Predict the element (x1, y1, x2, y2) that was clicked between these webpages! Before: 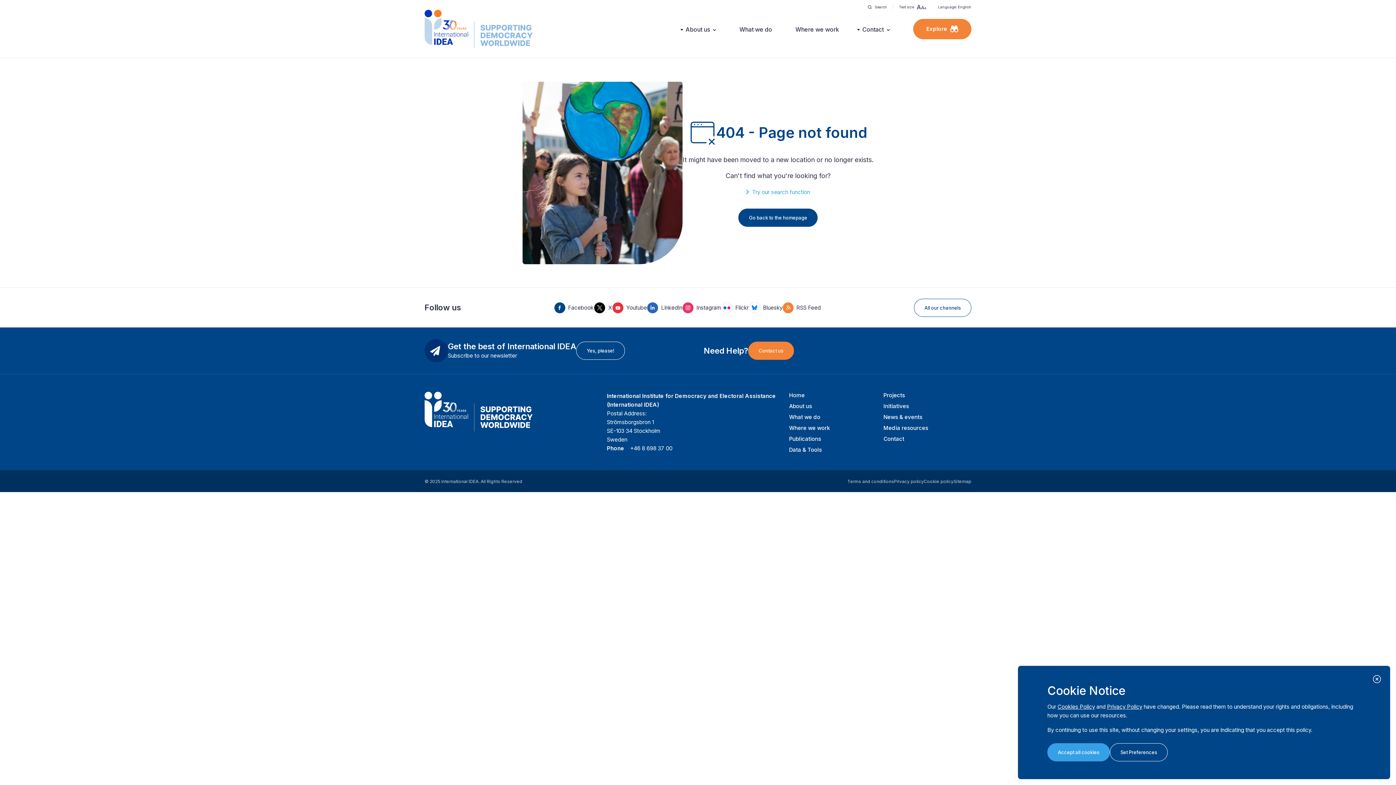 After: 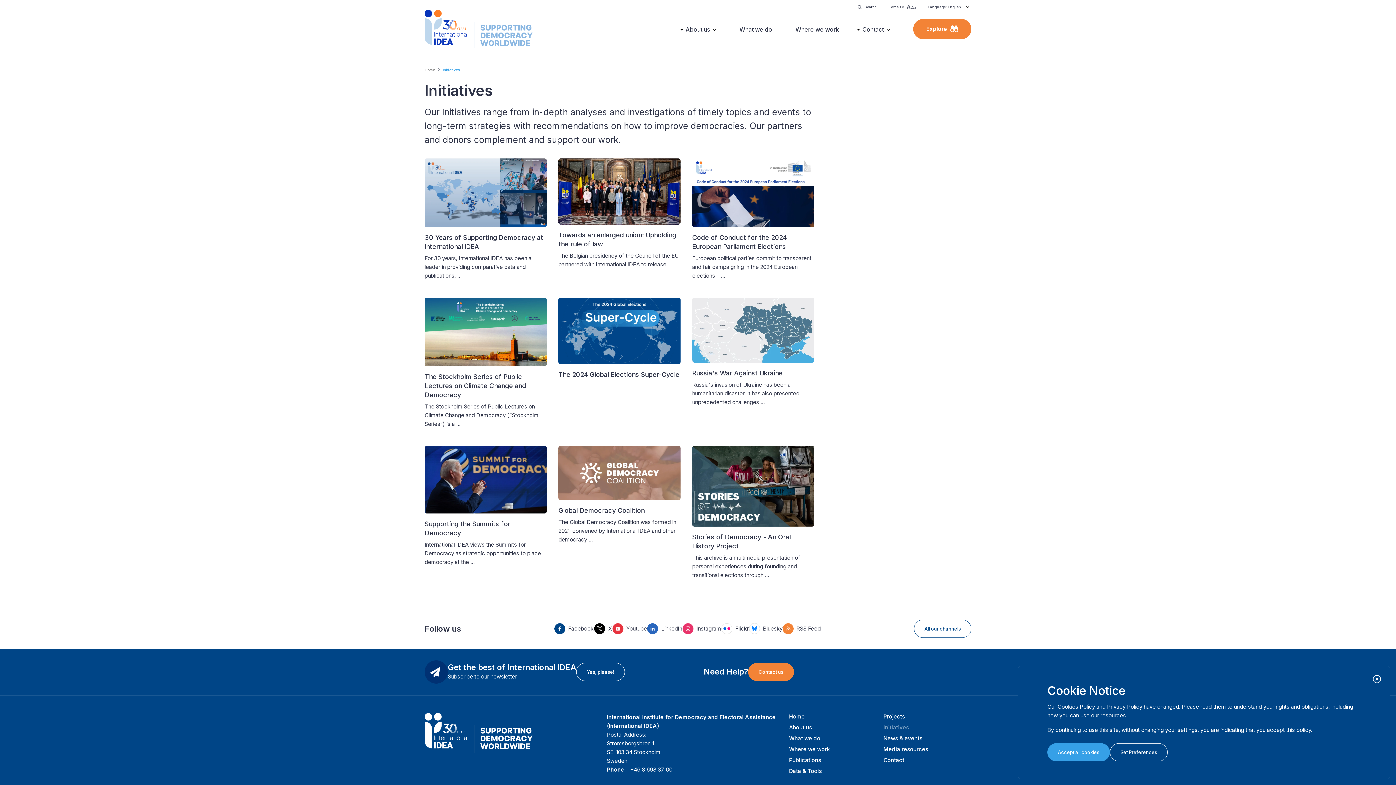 Action: label: Initiatives bbox: (883, 402, 909, 409)